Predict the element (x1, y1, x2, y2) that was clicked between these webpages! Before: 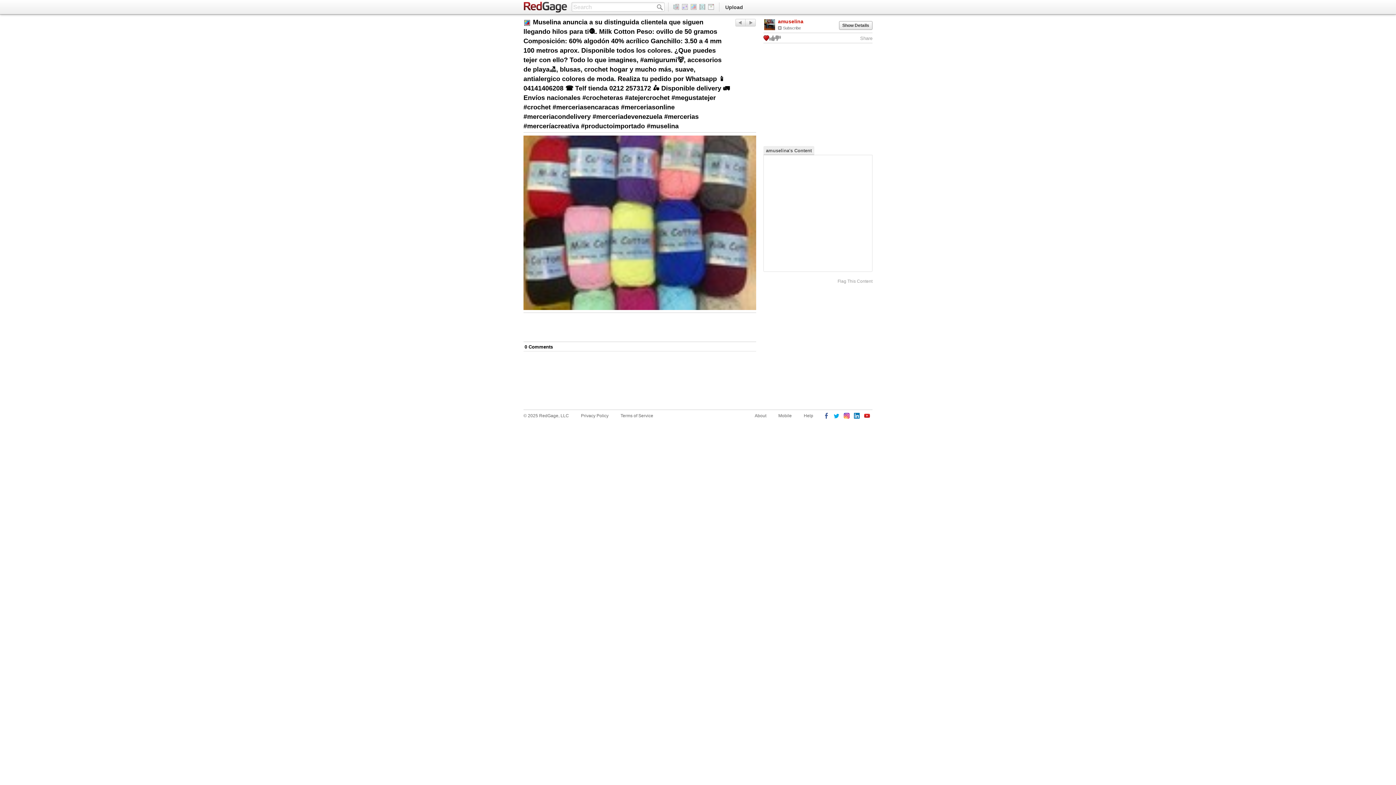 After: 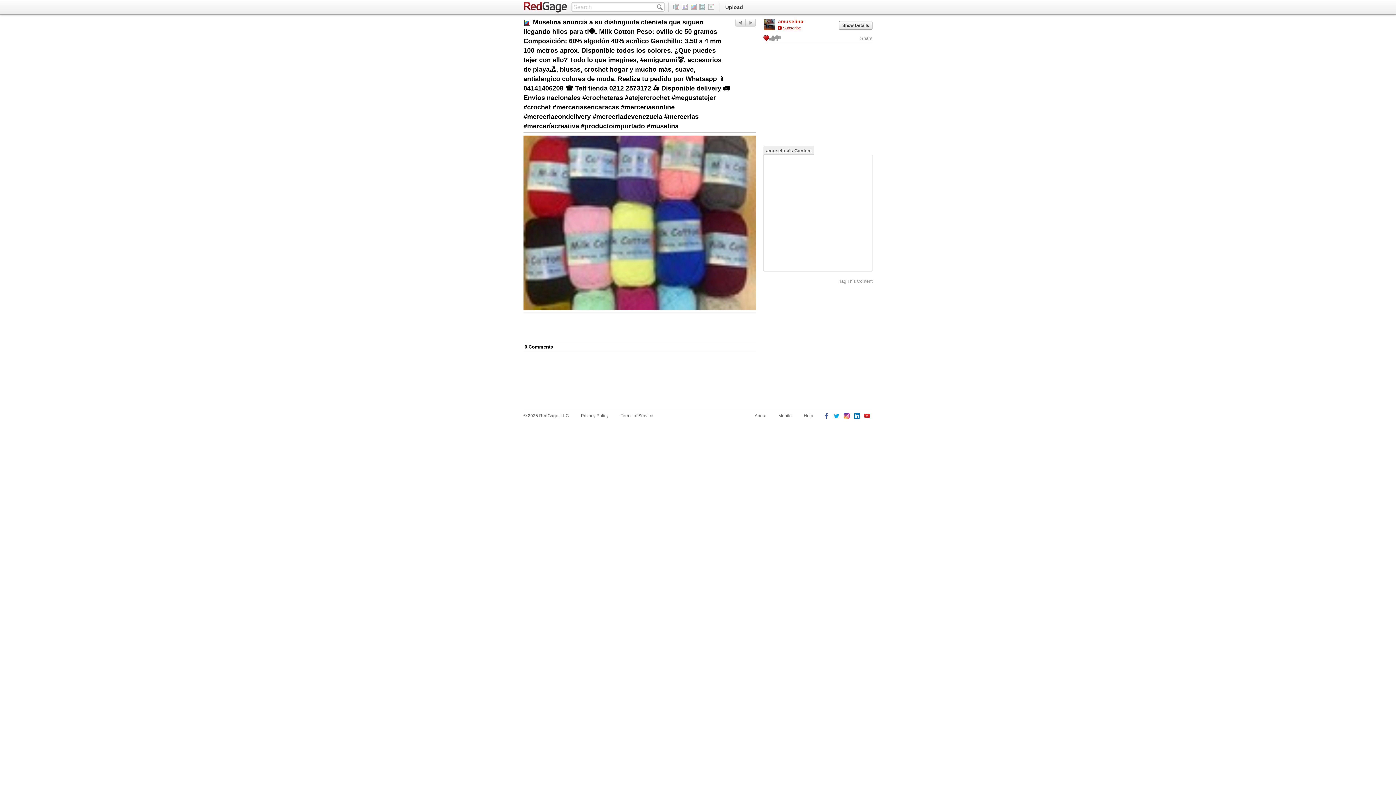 Action: label: Subscribe bbox: (778, 25, 801, 30)